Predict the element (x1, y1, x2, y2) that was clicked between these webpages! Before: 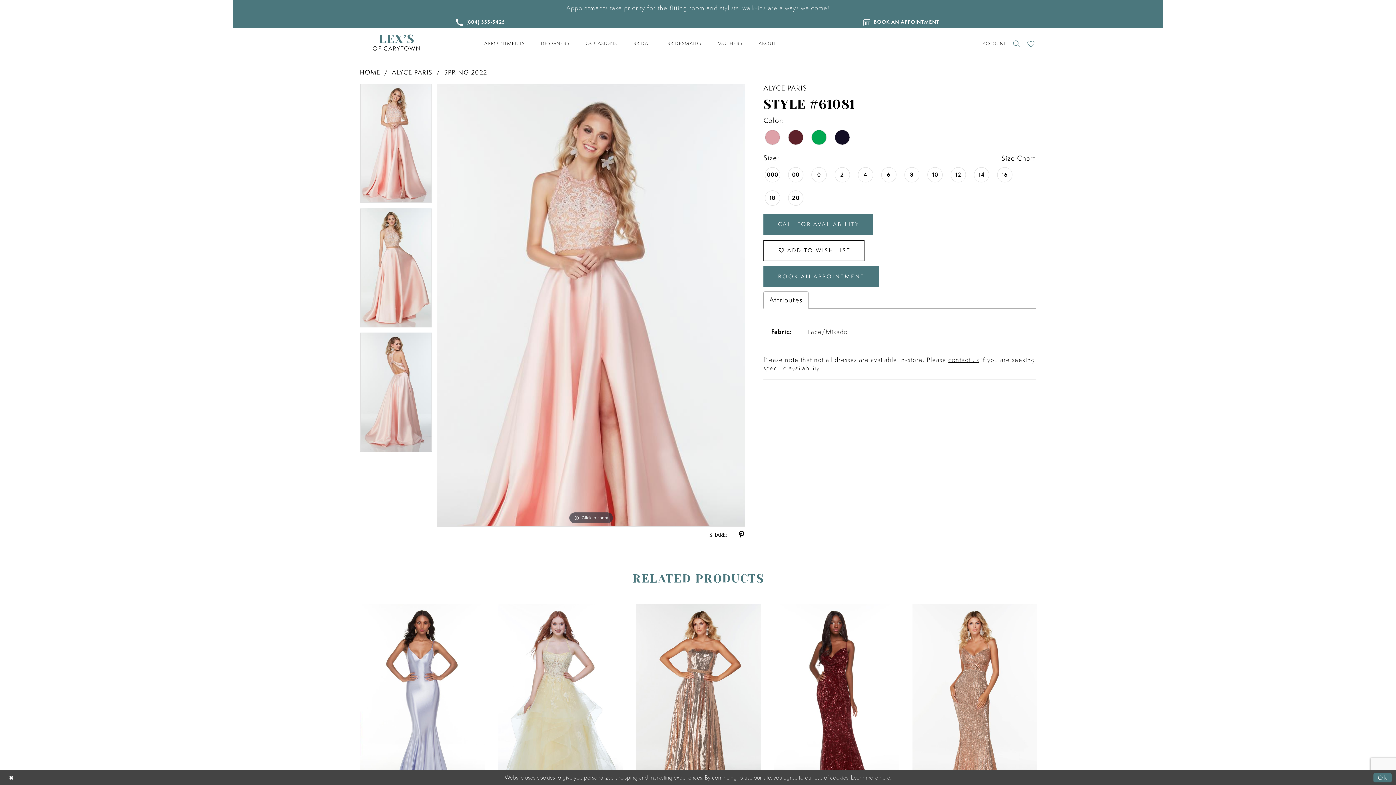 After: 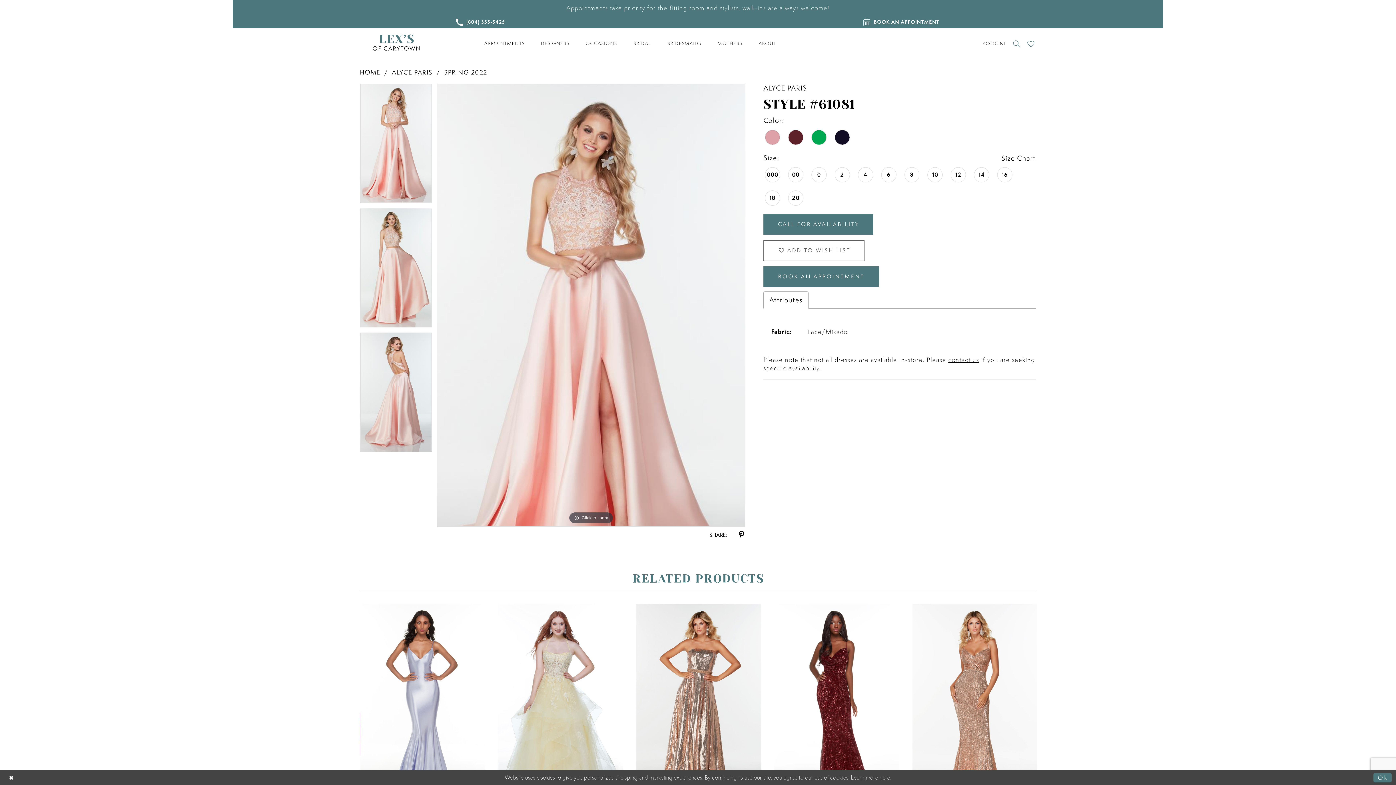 Action: label:  ADD TO WISH LIST bbox: (763, 240, 864, 261)